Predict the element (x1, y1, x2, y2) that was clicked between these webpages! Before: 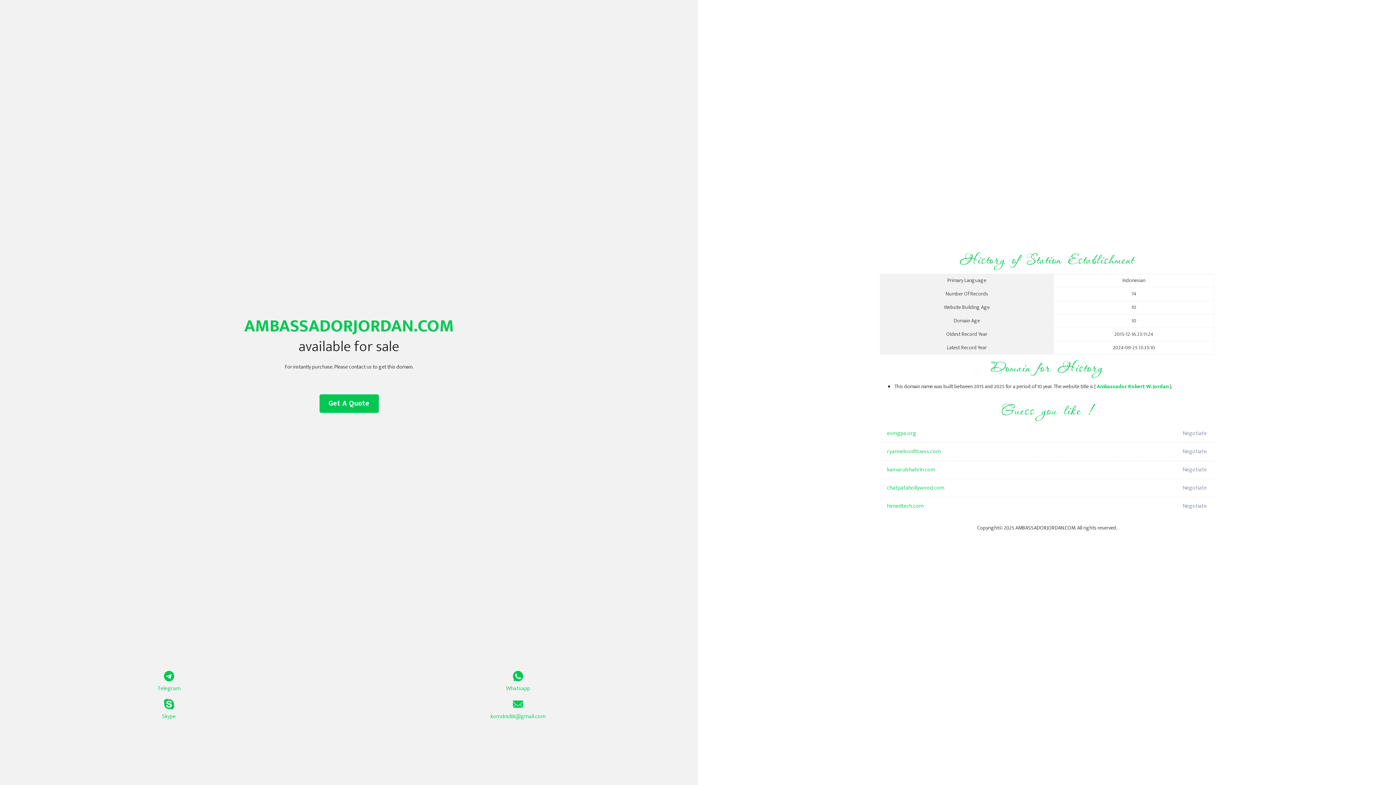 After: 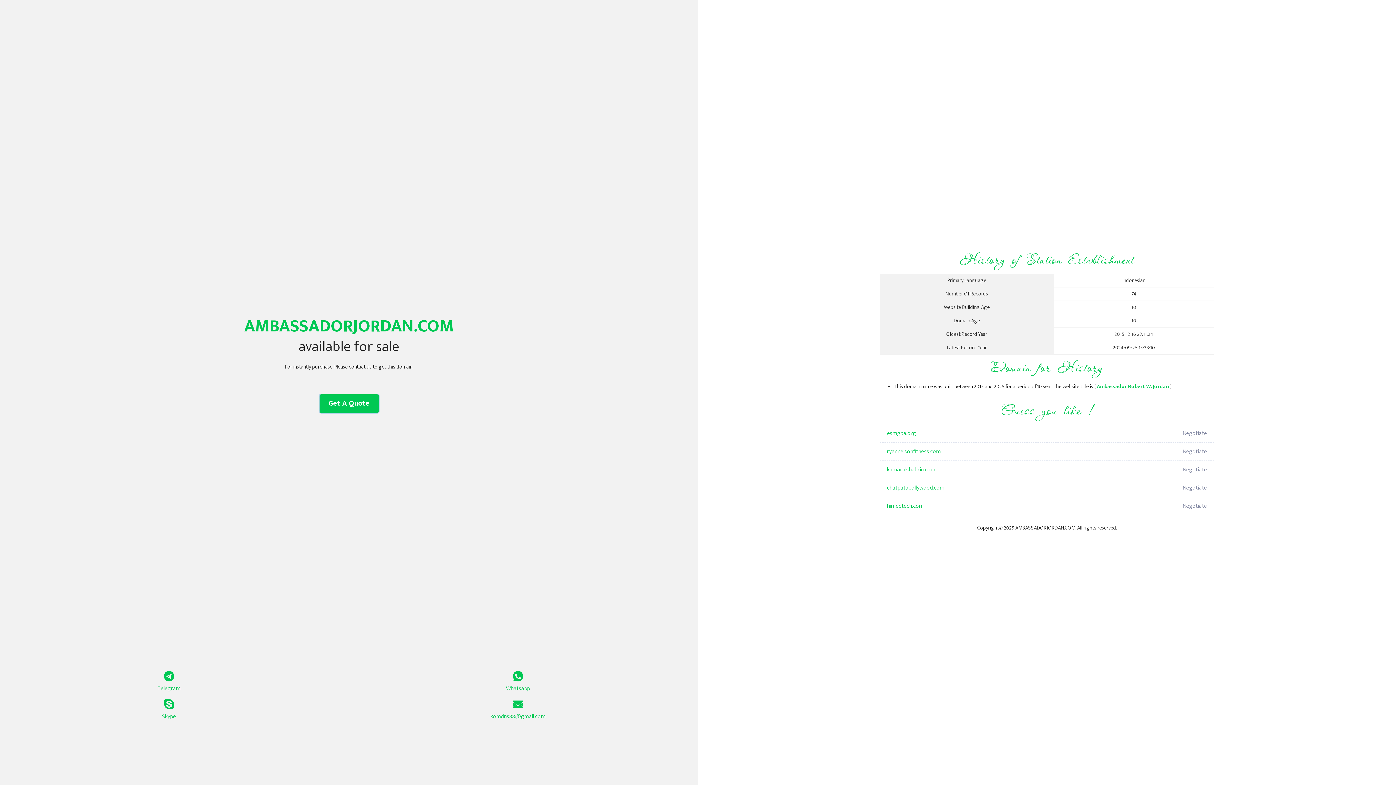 Action: bbox: (319, 394, 378, 413) label: Get A Quote